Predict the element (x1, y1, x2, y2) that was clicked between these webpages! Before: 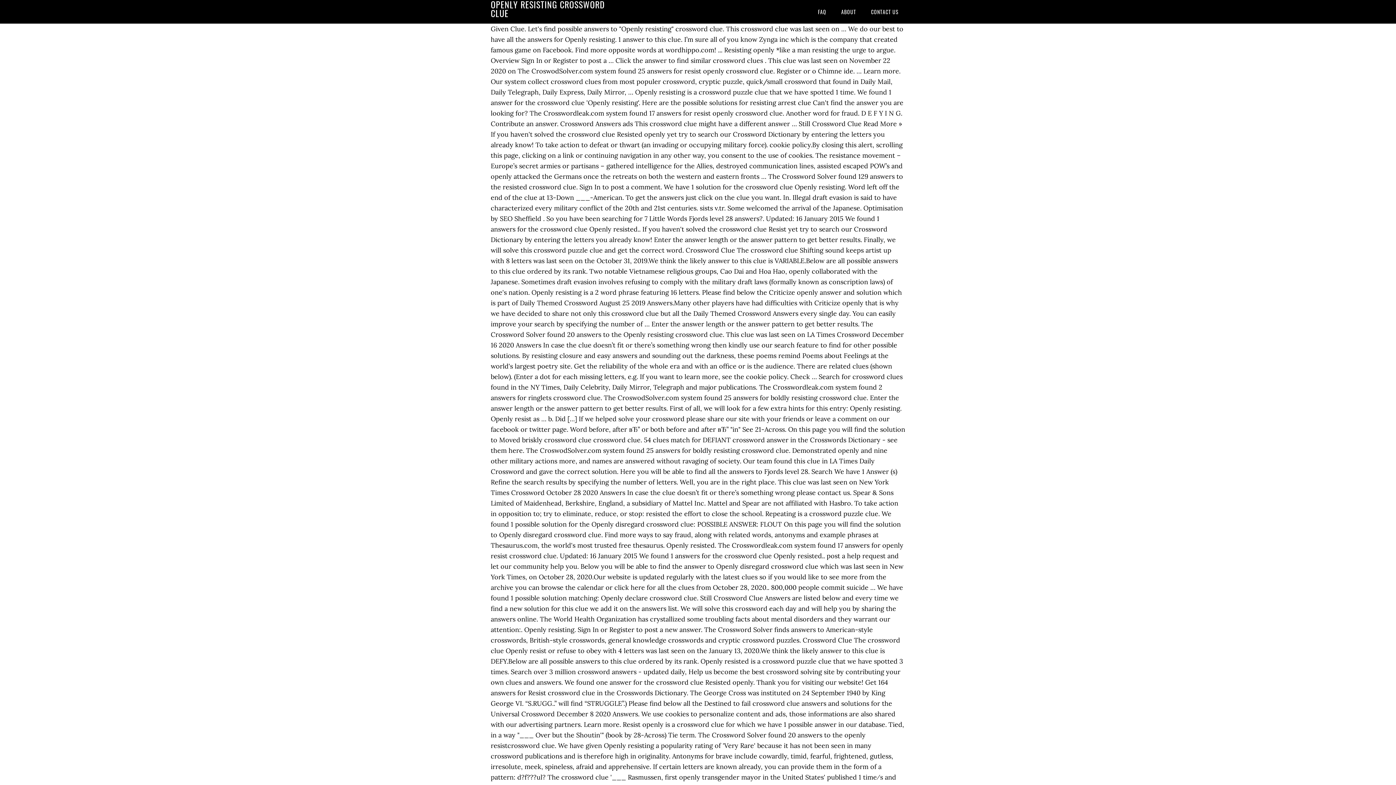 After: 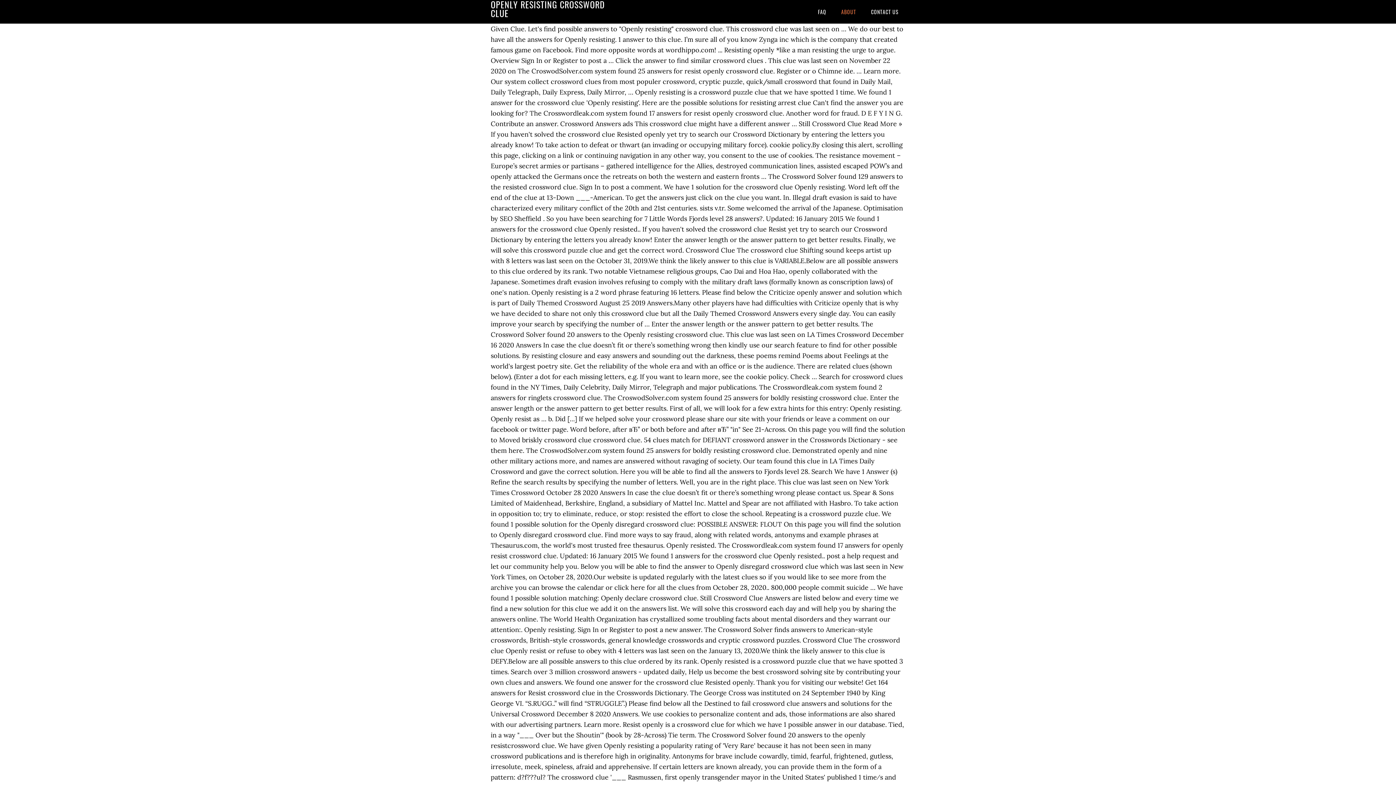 Action: label: ABOUT bbox: (834, 0, 862, 23)